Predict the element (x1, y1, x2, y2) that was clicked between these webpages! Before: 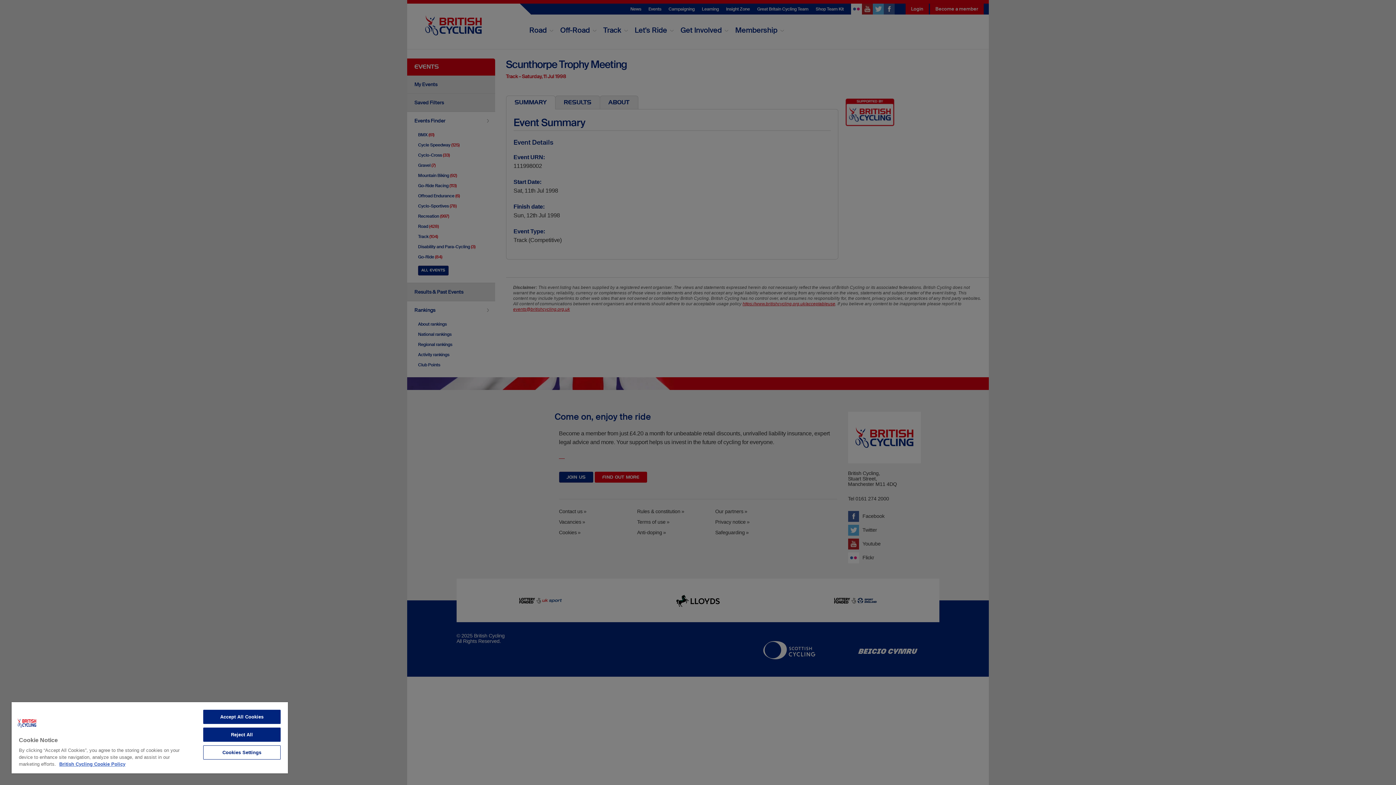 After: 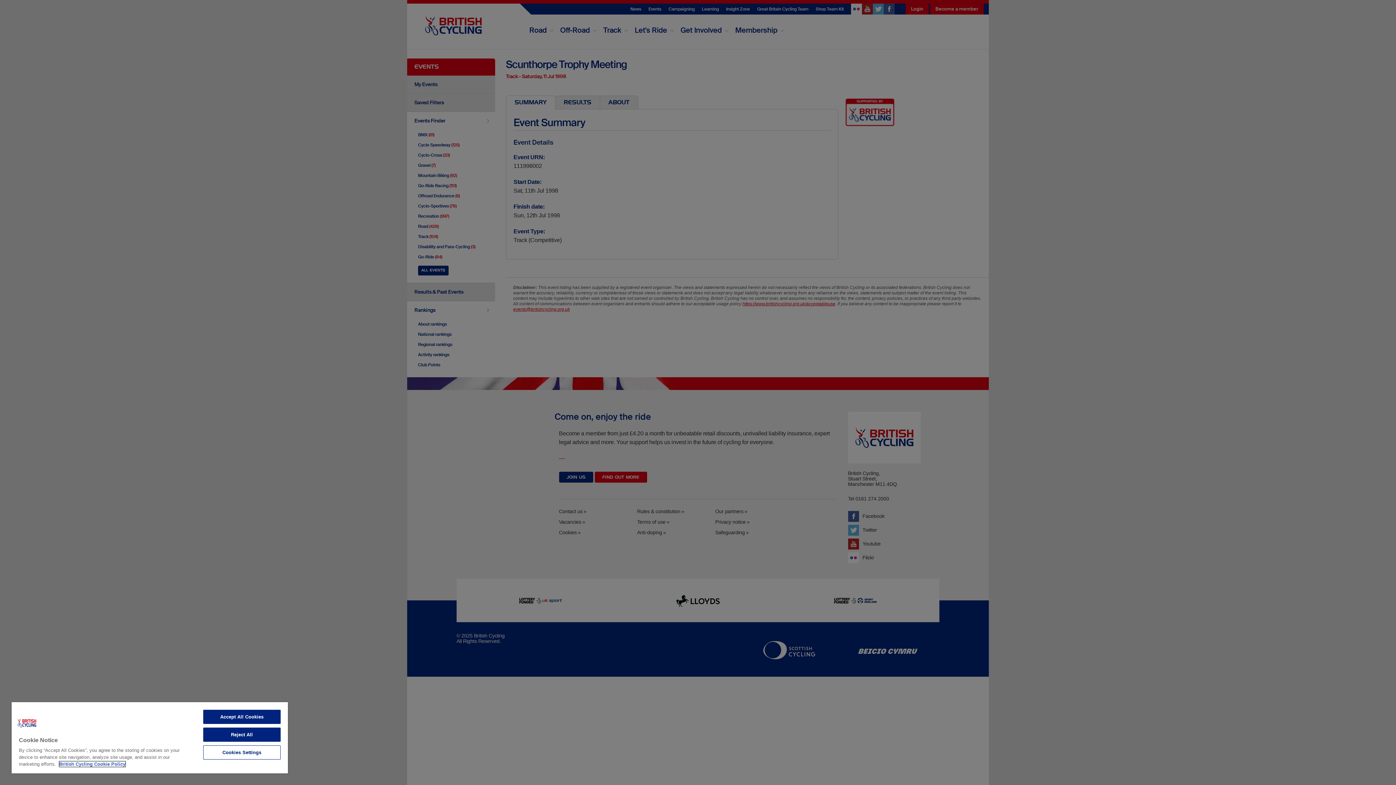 Action: bbox: (59, 761, 125, 767) label: More information about your privacy